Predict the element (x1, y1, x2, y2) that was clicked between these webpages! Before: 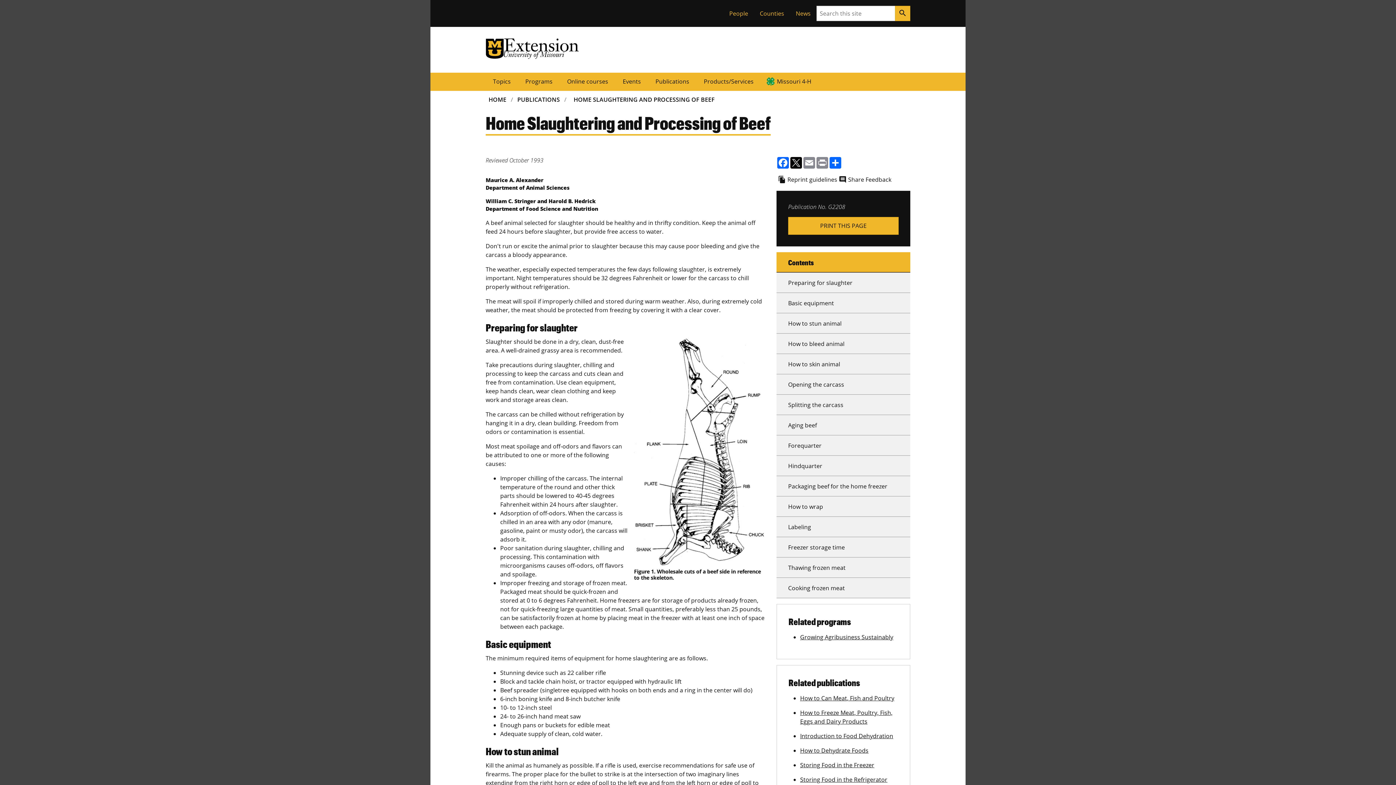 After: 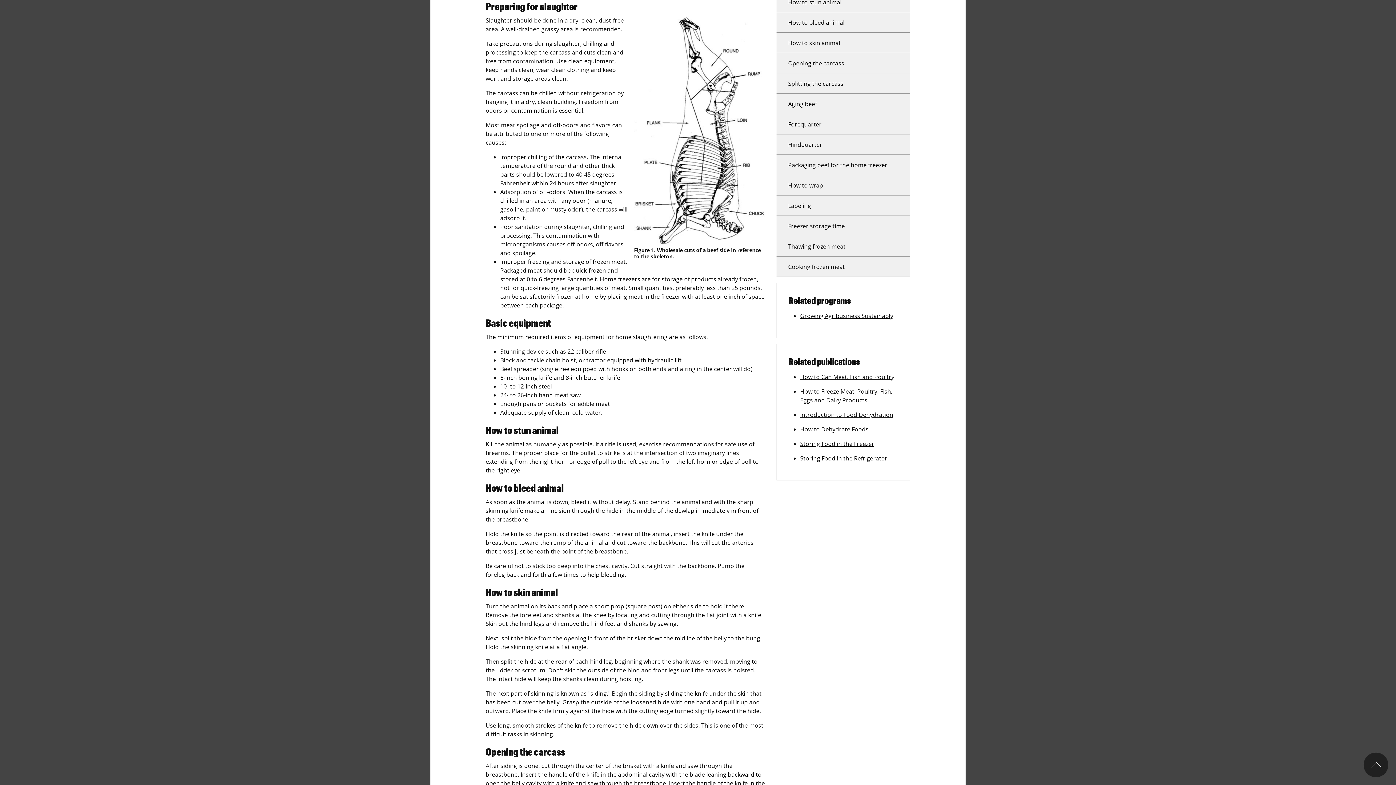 Action: bbox: (776, 272, 910, 292) label: Preparing for slaughter